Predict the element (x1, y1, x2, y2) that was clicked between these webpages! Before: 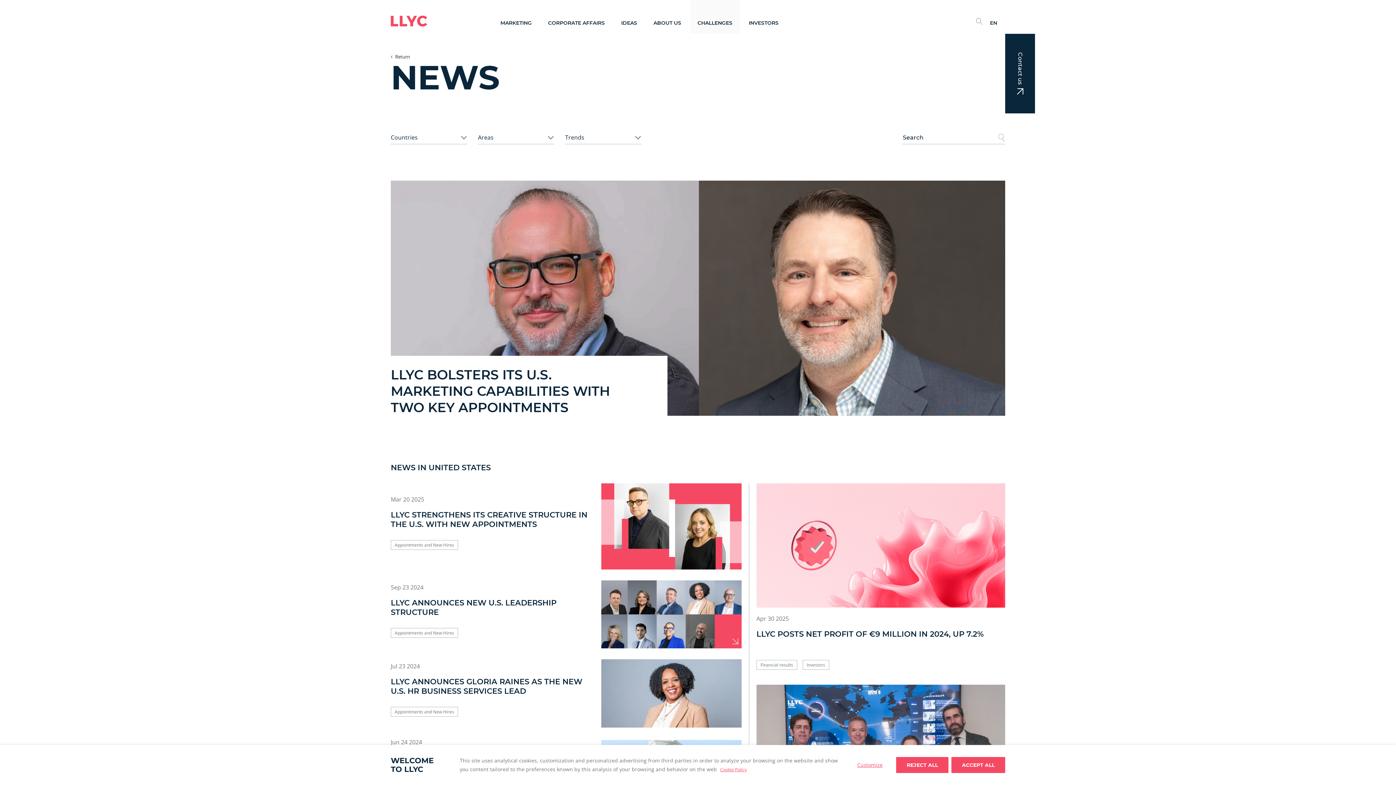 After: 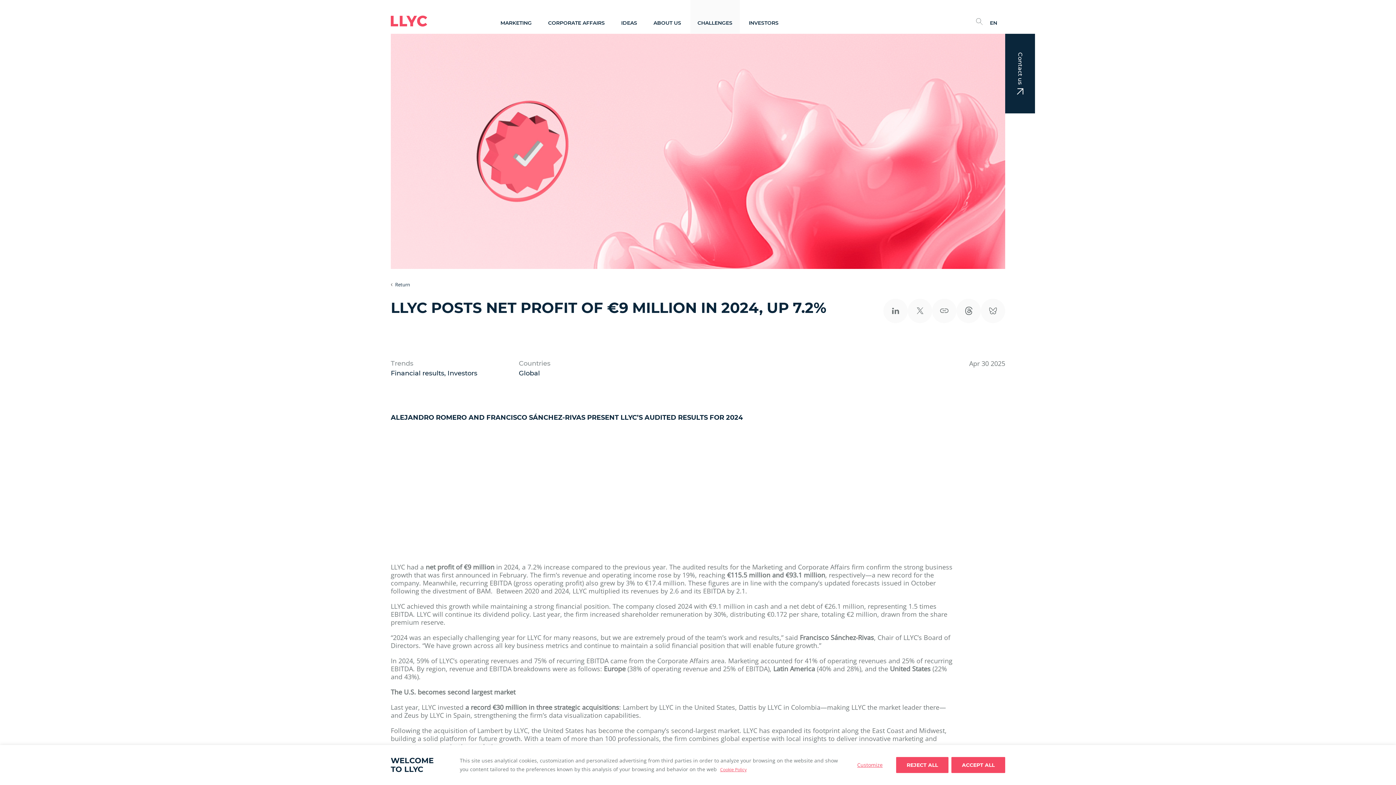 Action: label: Apr 30 2025
LLYC POSTS NET PROFIT OF €9 MILLION IN 2024, UP 7.2% bbox: (756, 615, 983, 660)